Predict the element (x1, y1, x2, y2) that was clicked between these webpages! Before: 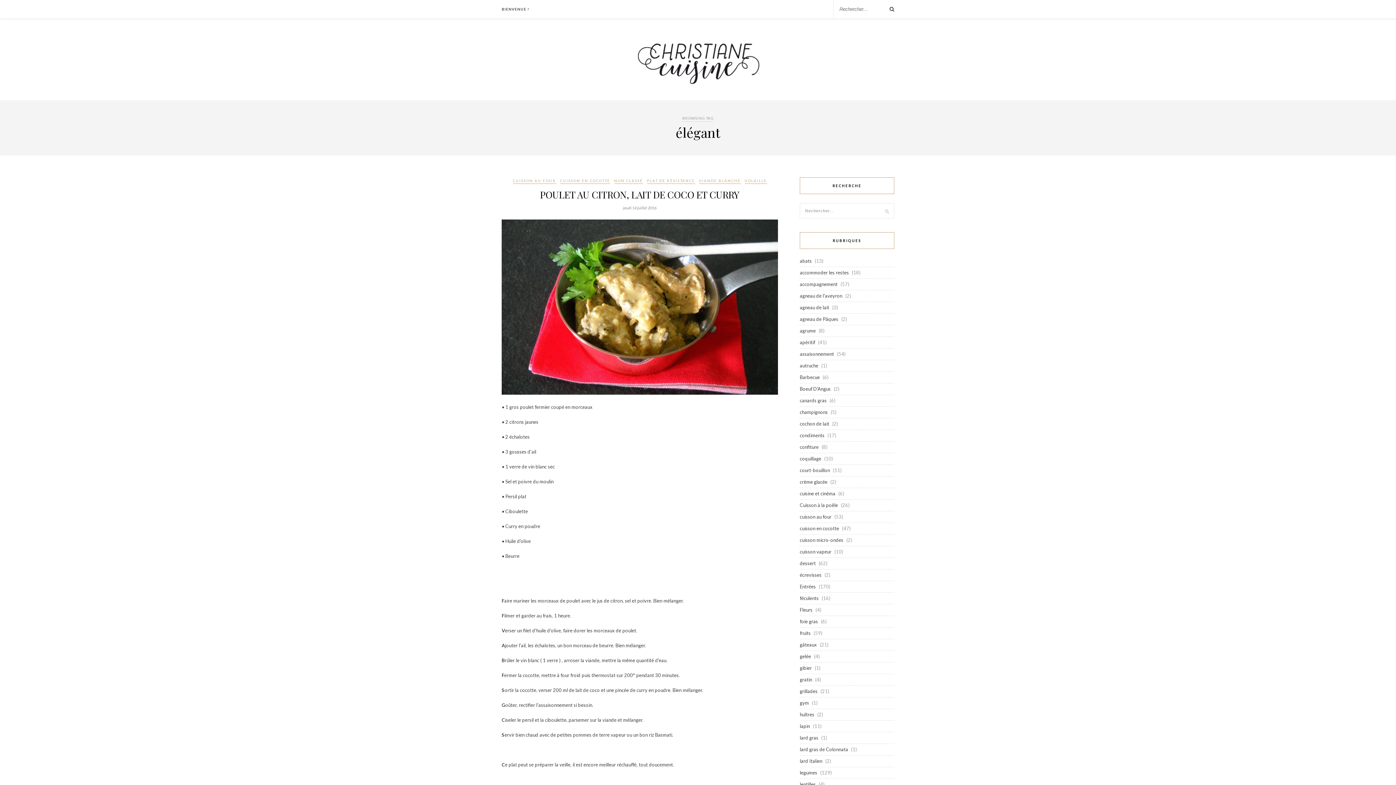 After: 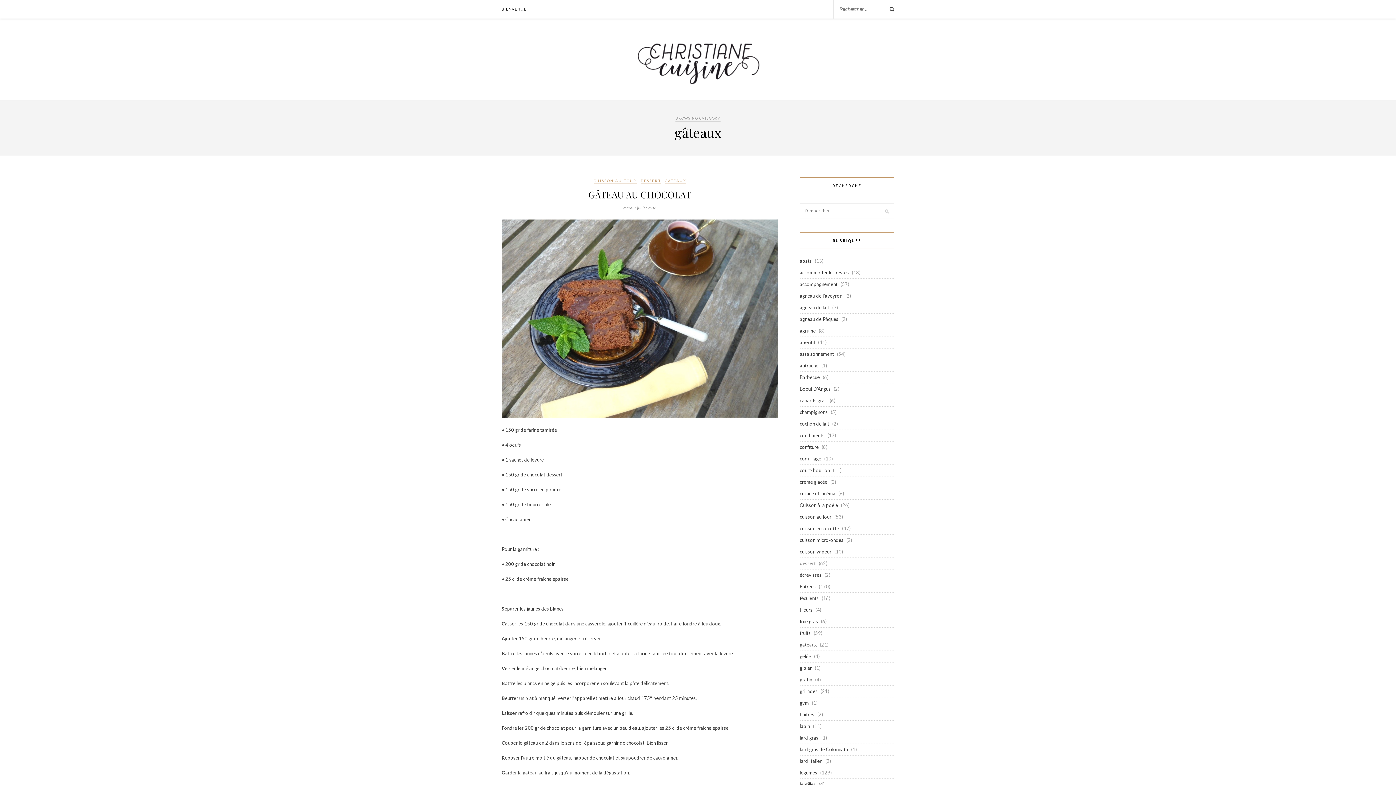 Action: label: gâteaux bbox: (800, 642, 817, 648)